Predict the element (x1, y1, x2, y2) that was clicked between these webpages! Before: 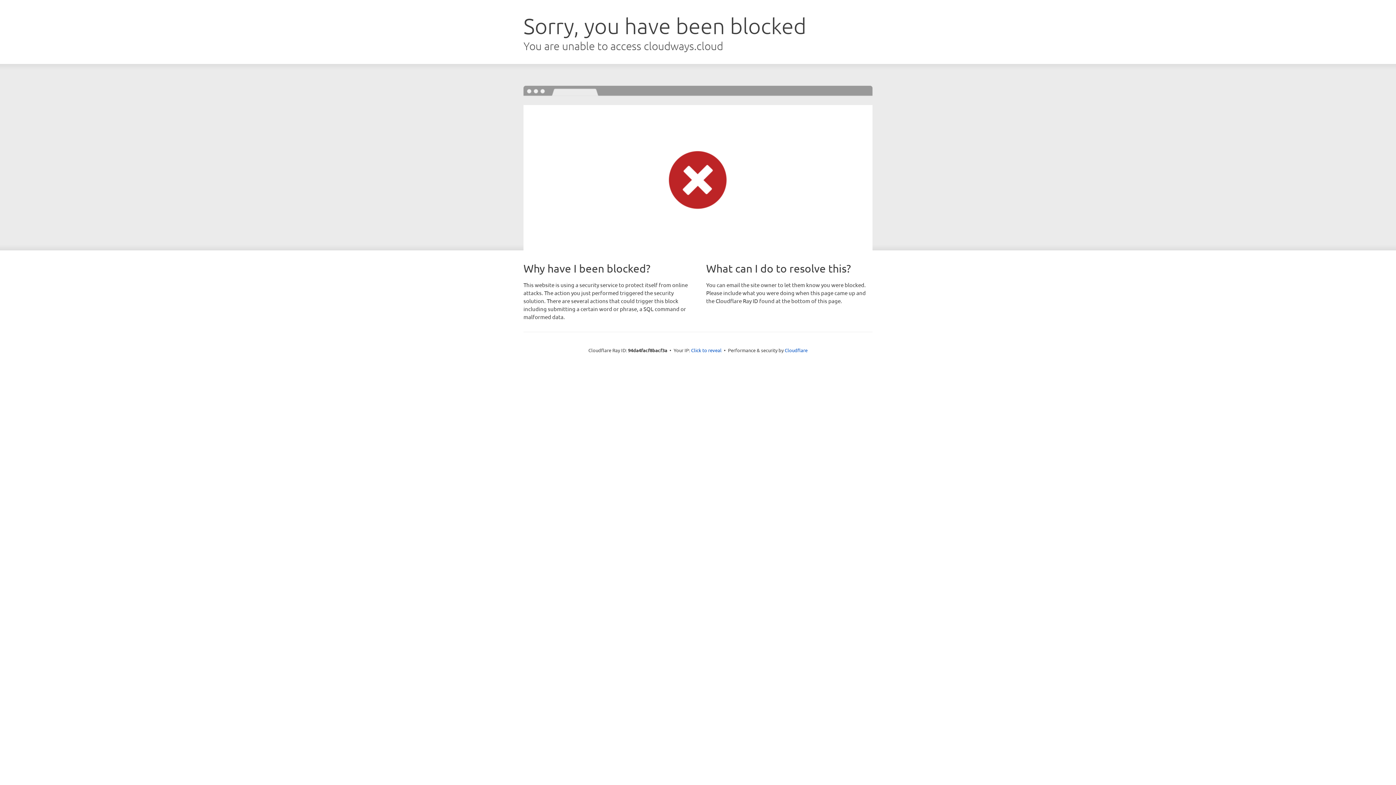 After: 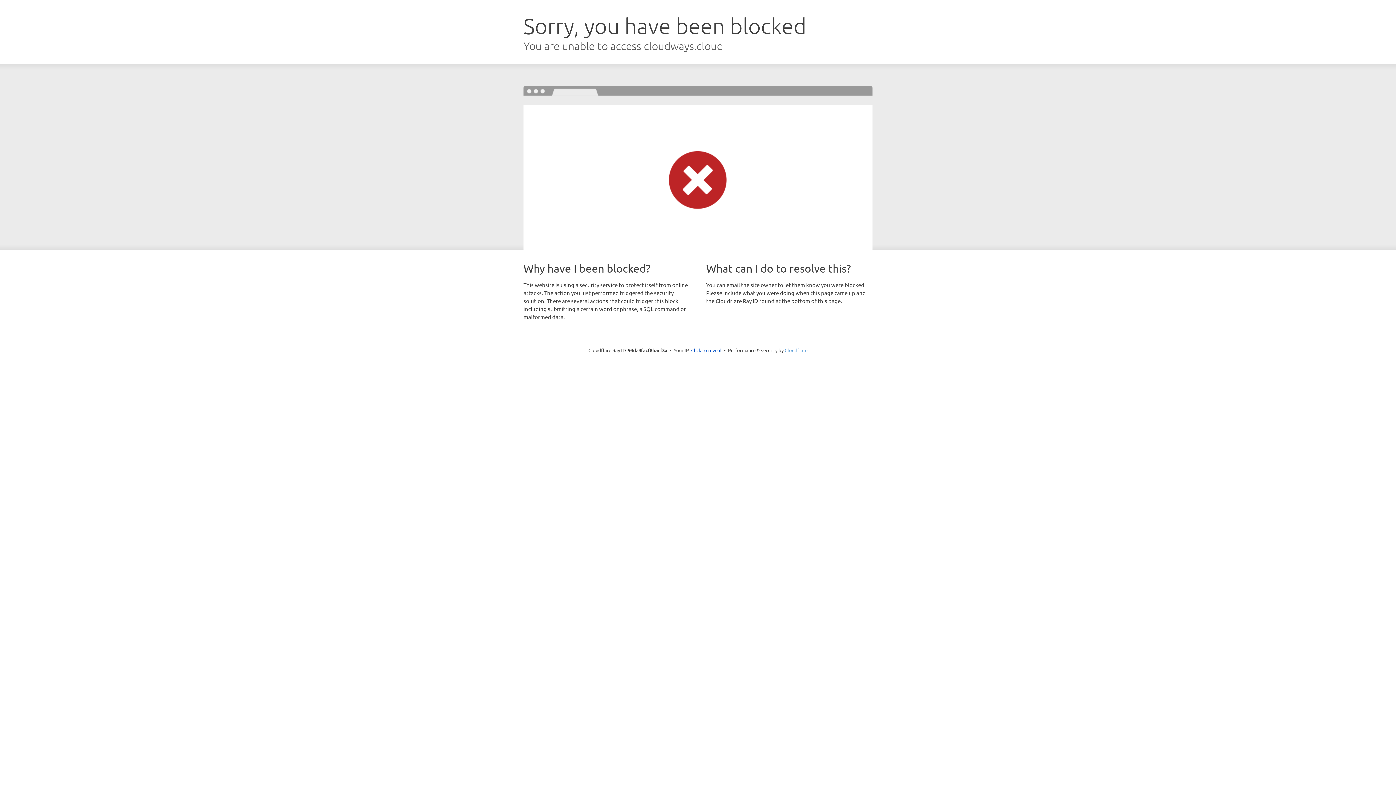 Action: label: Cloudflare bbox: (784, 347, 807, 353)